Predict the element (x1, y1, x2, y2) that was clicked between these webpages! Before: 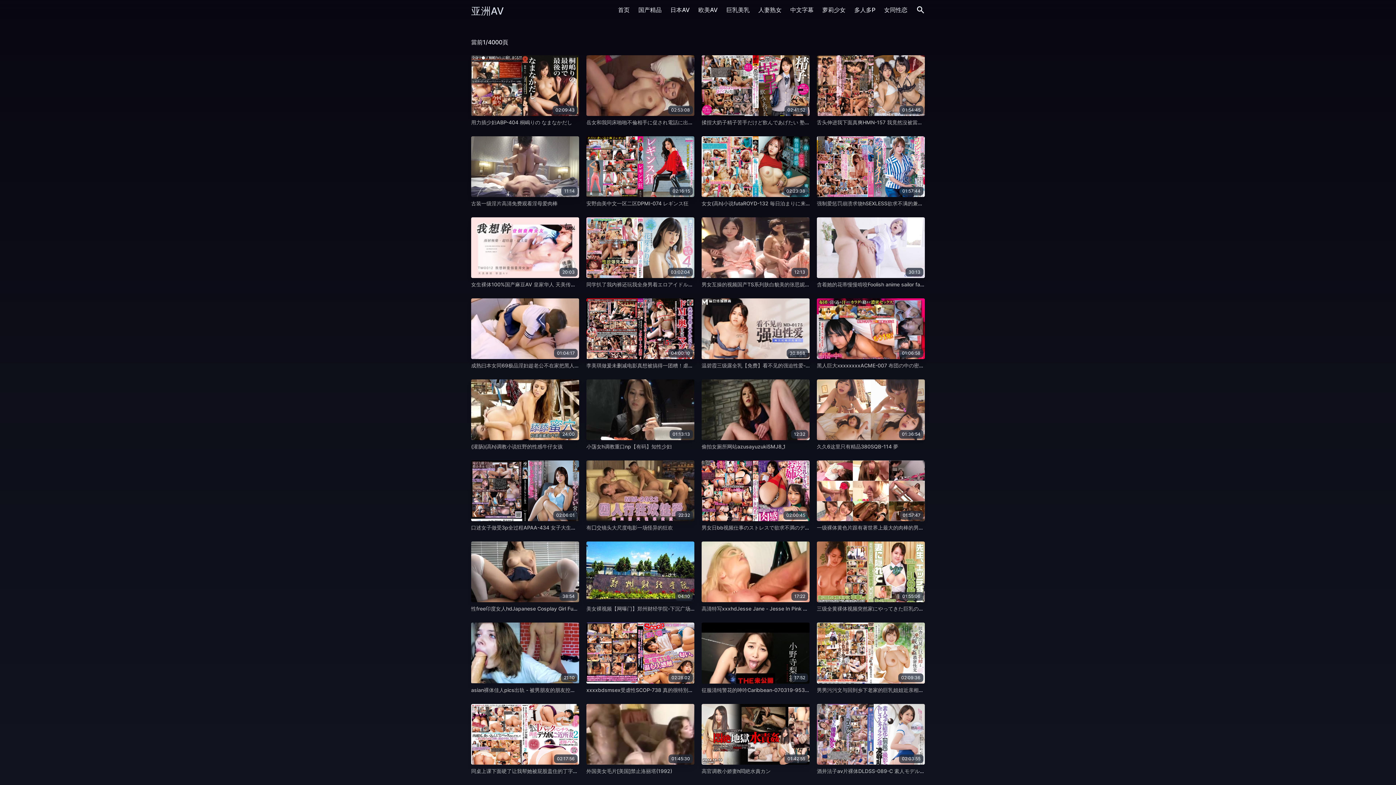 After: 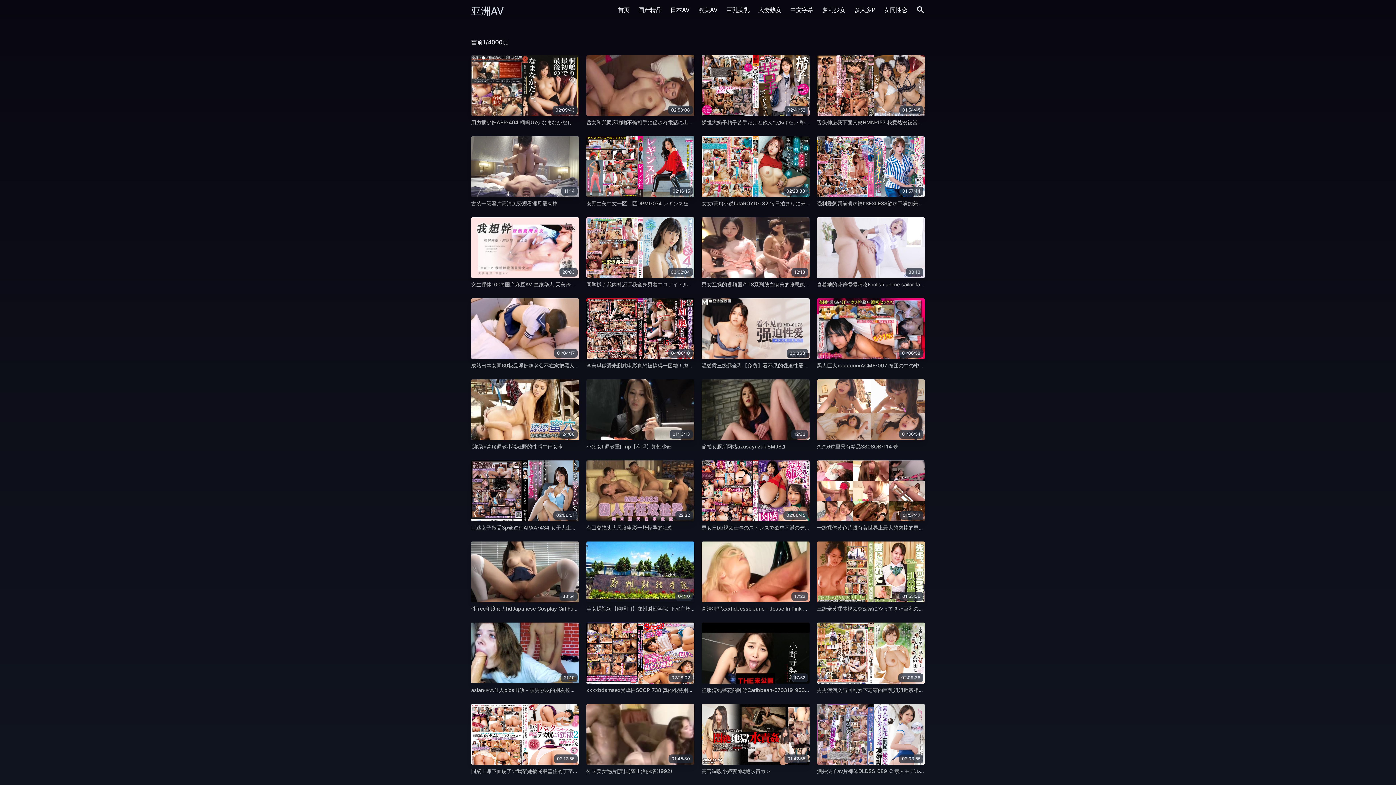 Action: label: 同桌上课下面硬了让我帮她被屁股盖住的丁字裤 走光诱惑我的邻居巨尻妻! bbox: (471, 768, 637, 774)